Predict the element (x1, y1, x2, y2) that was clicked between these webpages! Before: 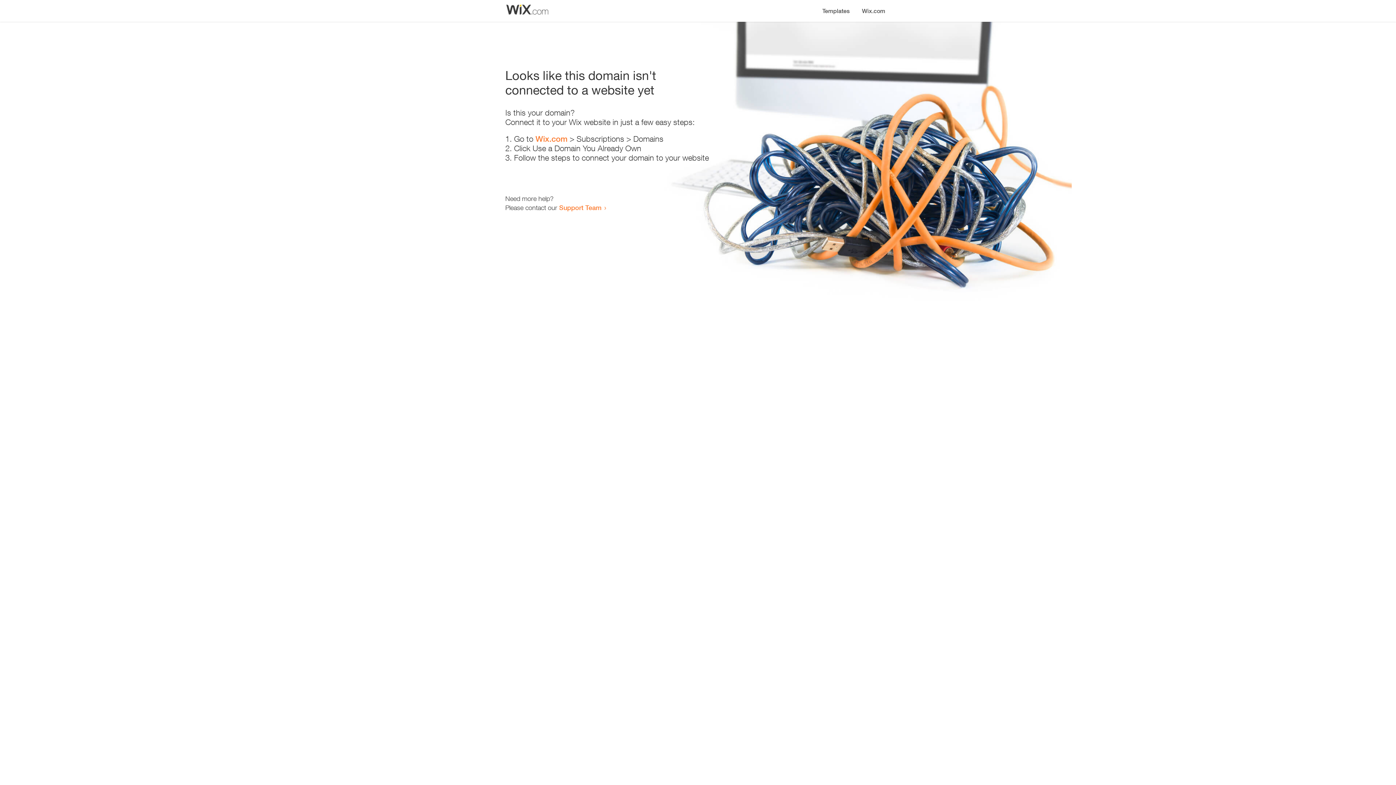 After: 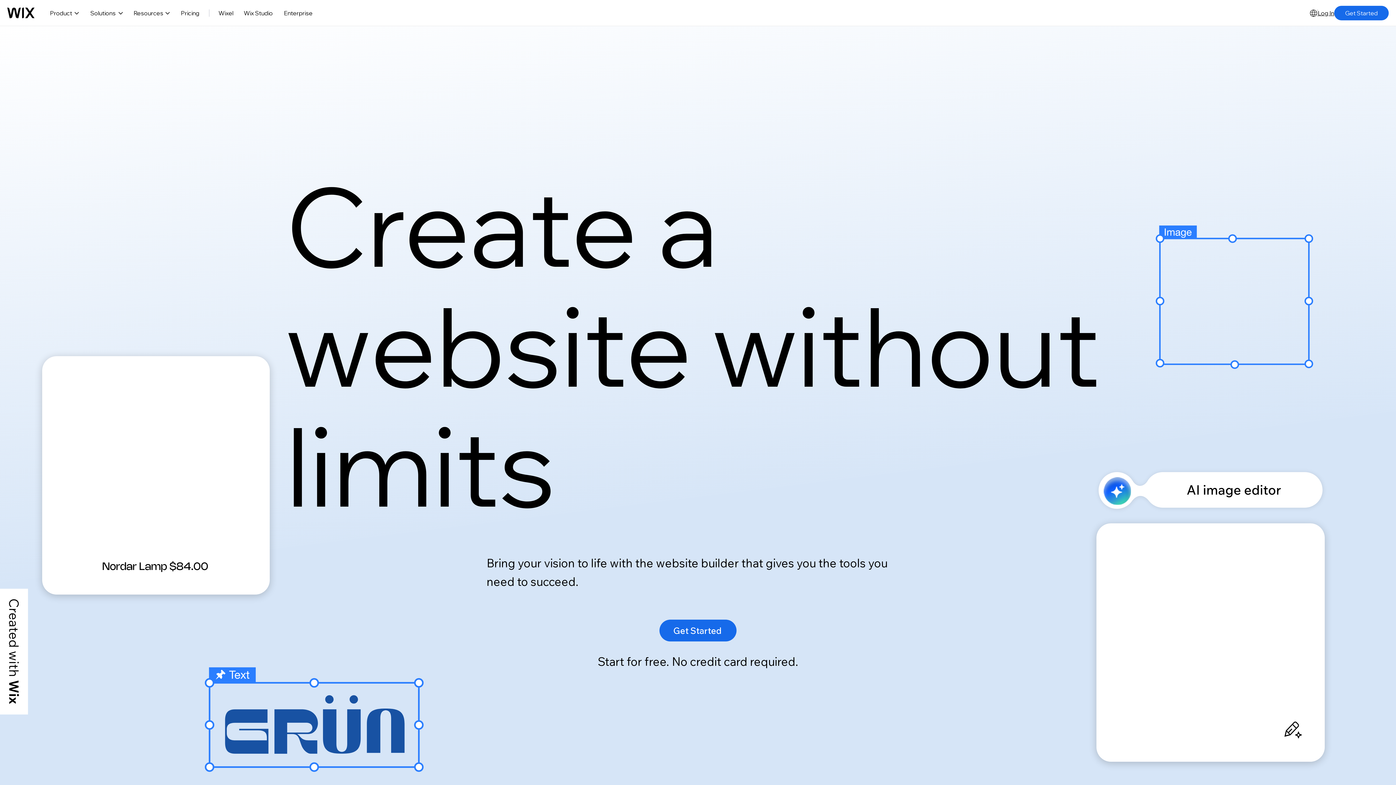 Action: bbox: (535, 134, 567, 143) label: Wix.com